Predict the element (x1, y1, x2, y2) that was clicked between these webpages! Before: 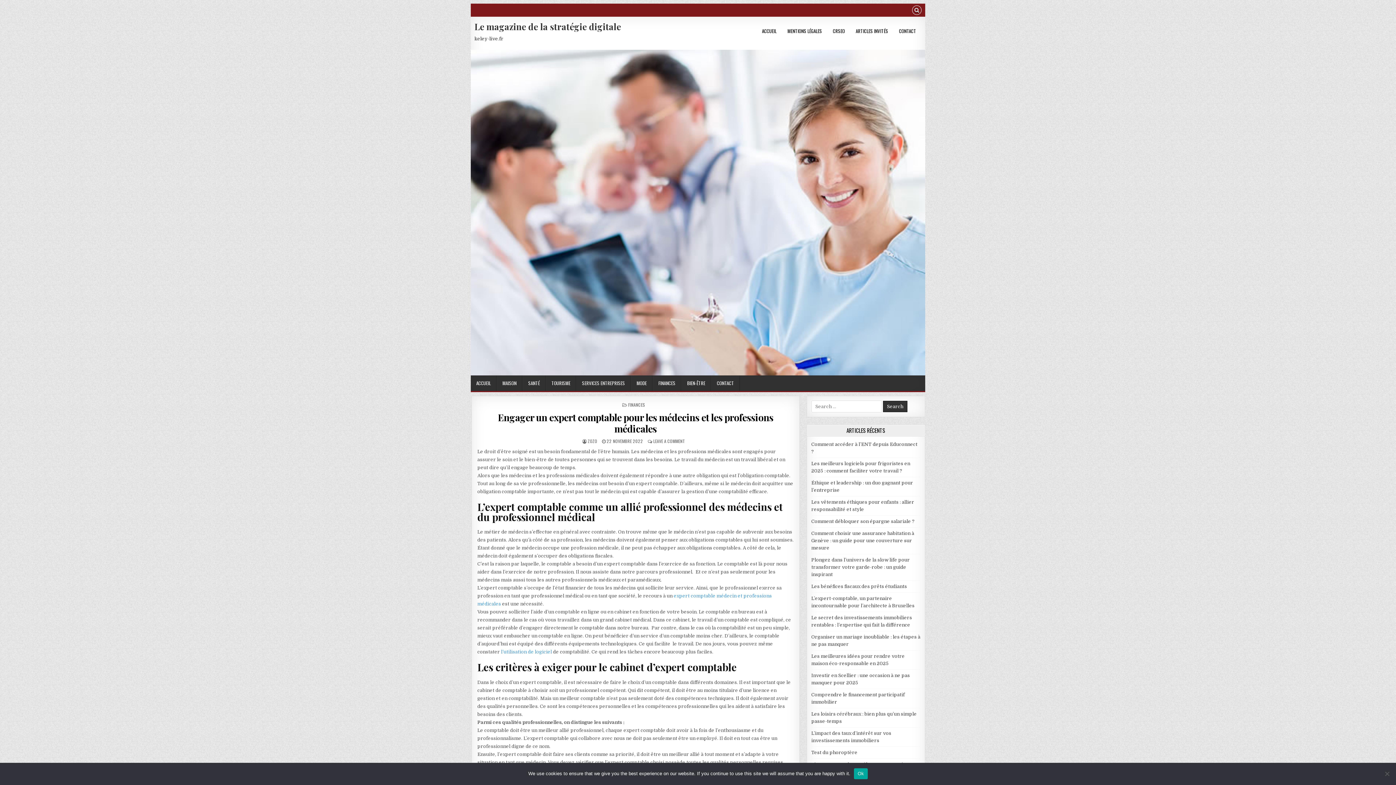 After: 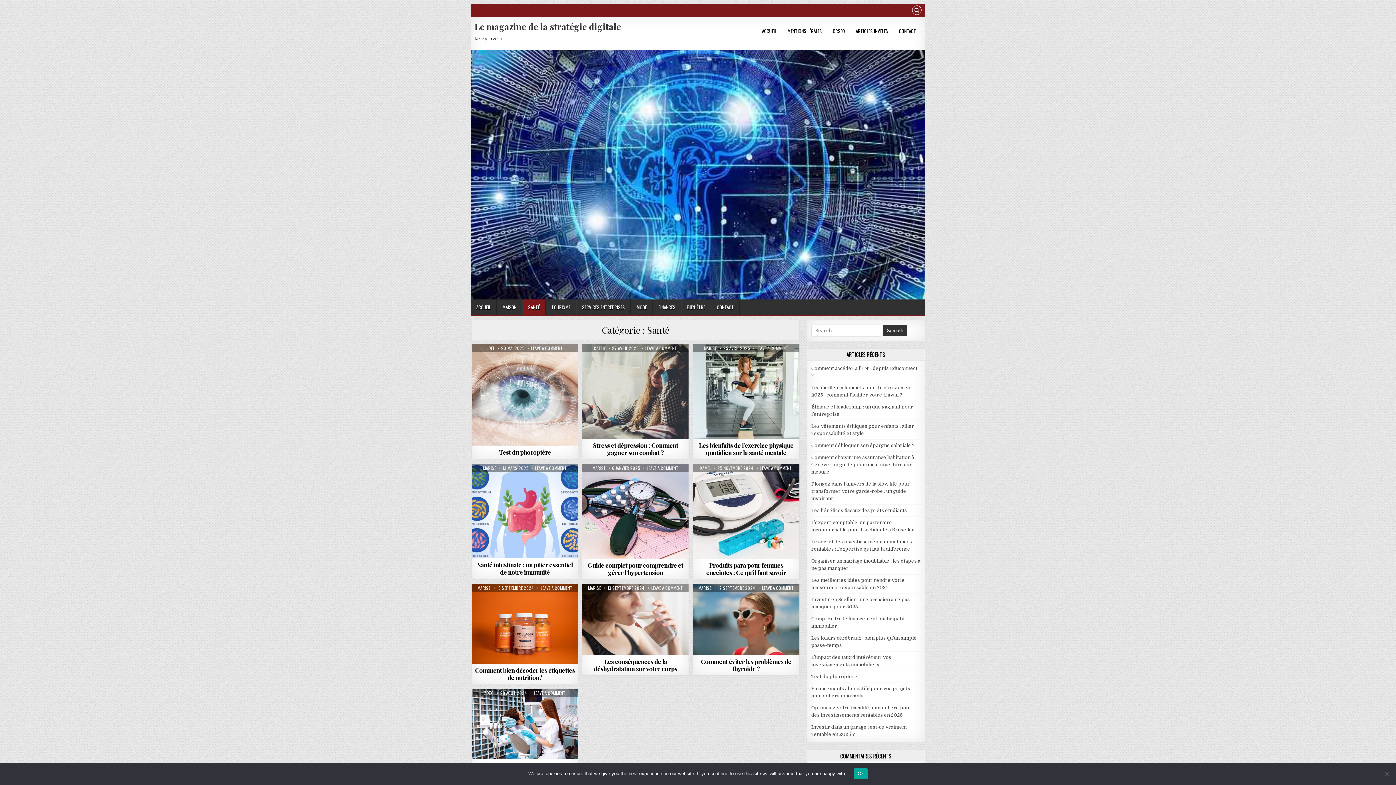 Action: label: SANTÉ bbox: (522, 375, 545, 391)